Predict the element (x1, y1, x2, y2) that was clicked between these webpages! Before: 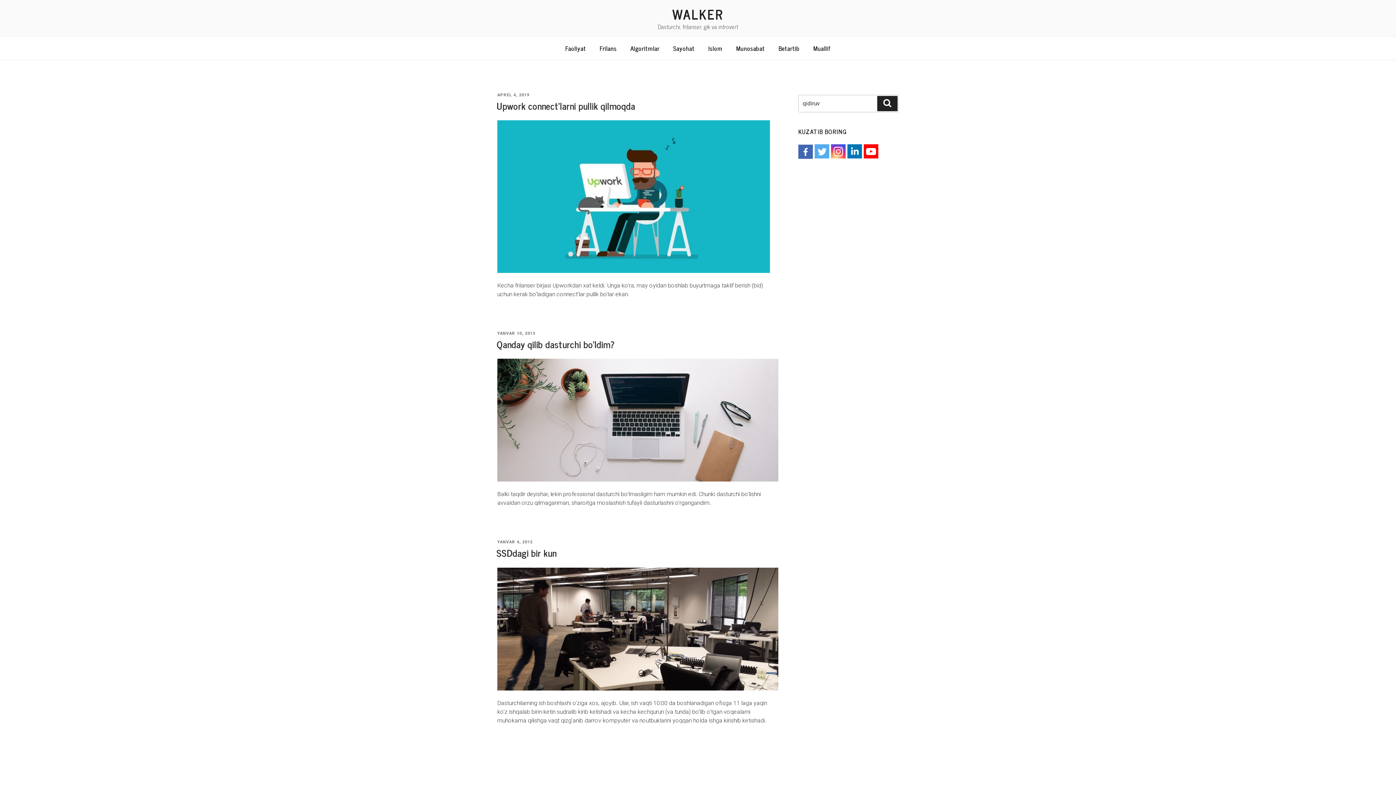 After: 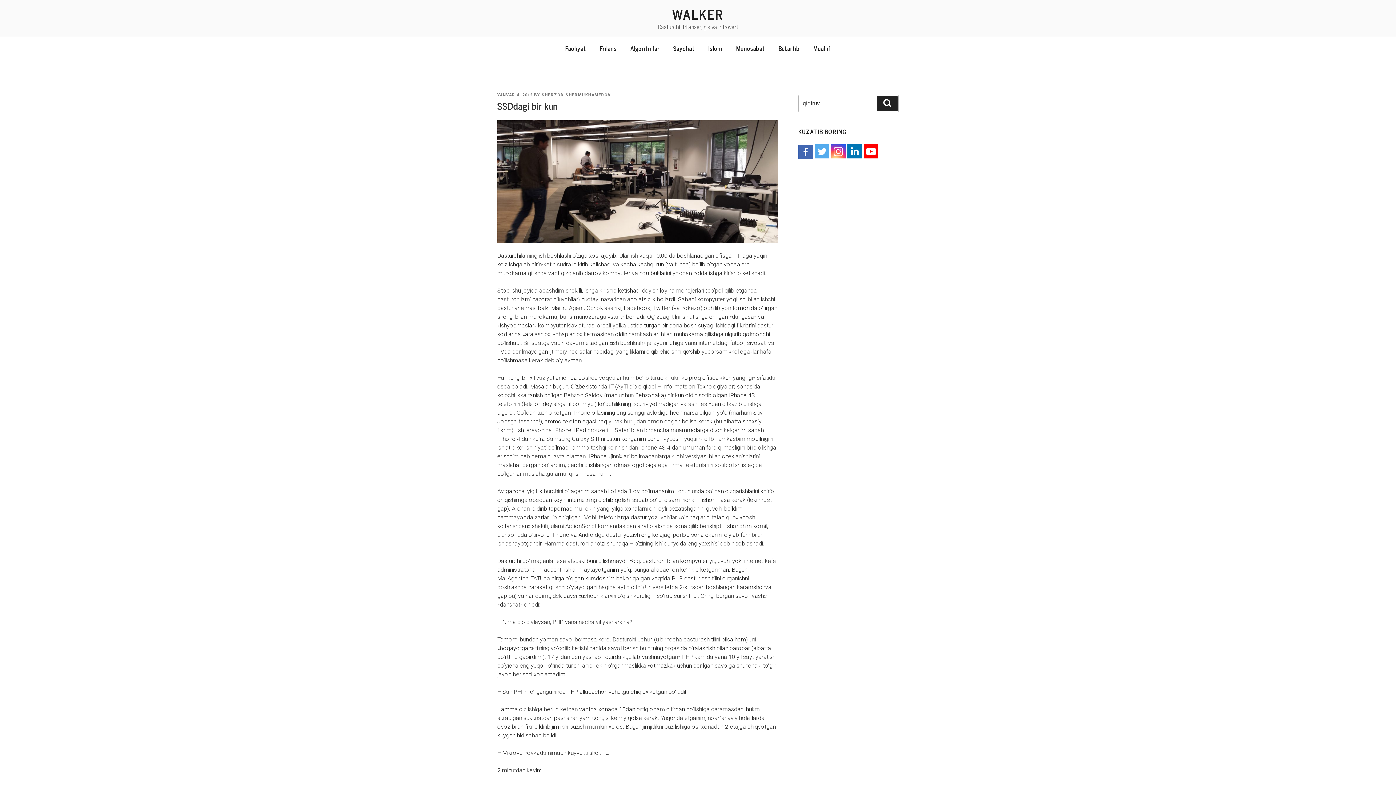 Action: bbox: (497, 540, 532, 544) label: YANVAR 4, 2012